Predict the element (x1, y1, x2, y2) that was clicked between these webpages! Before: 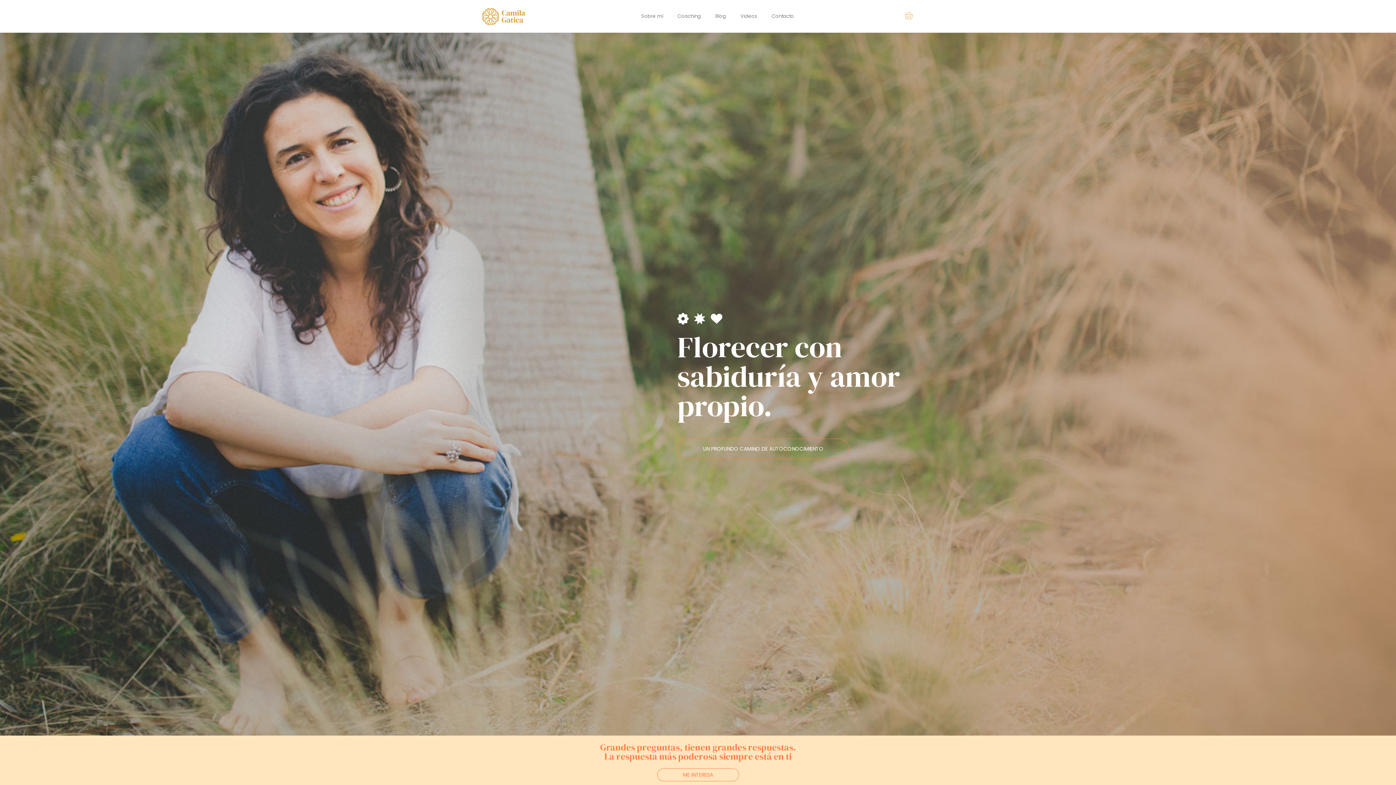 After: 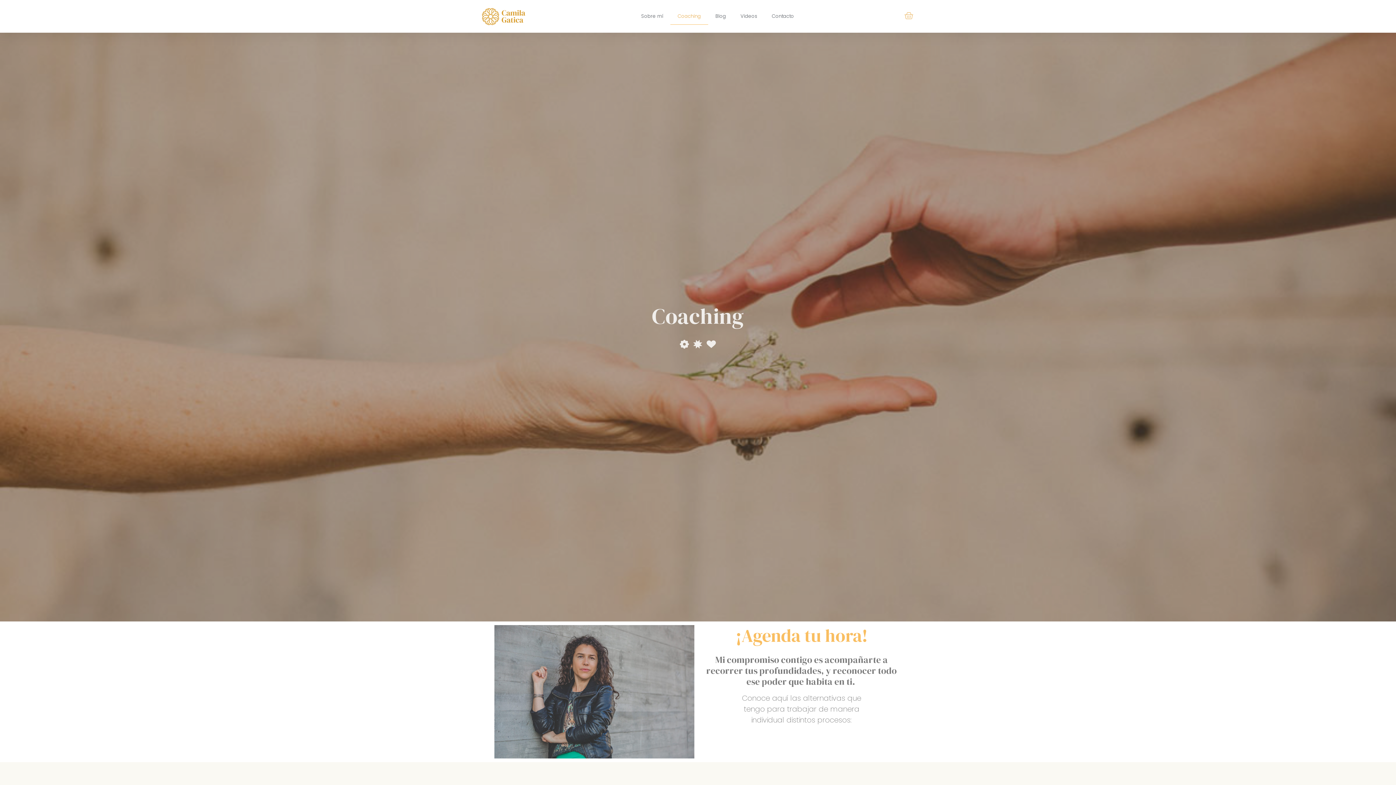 Action: label: Coaching bbox: (670, 7, 708, 24)